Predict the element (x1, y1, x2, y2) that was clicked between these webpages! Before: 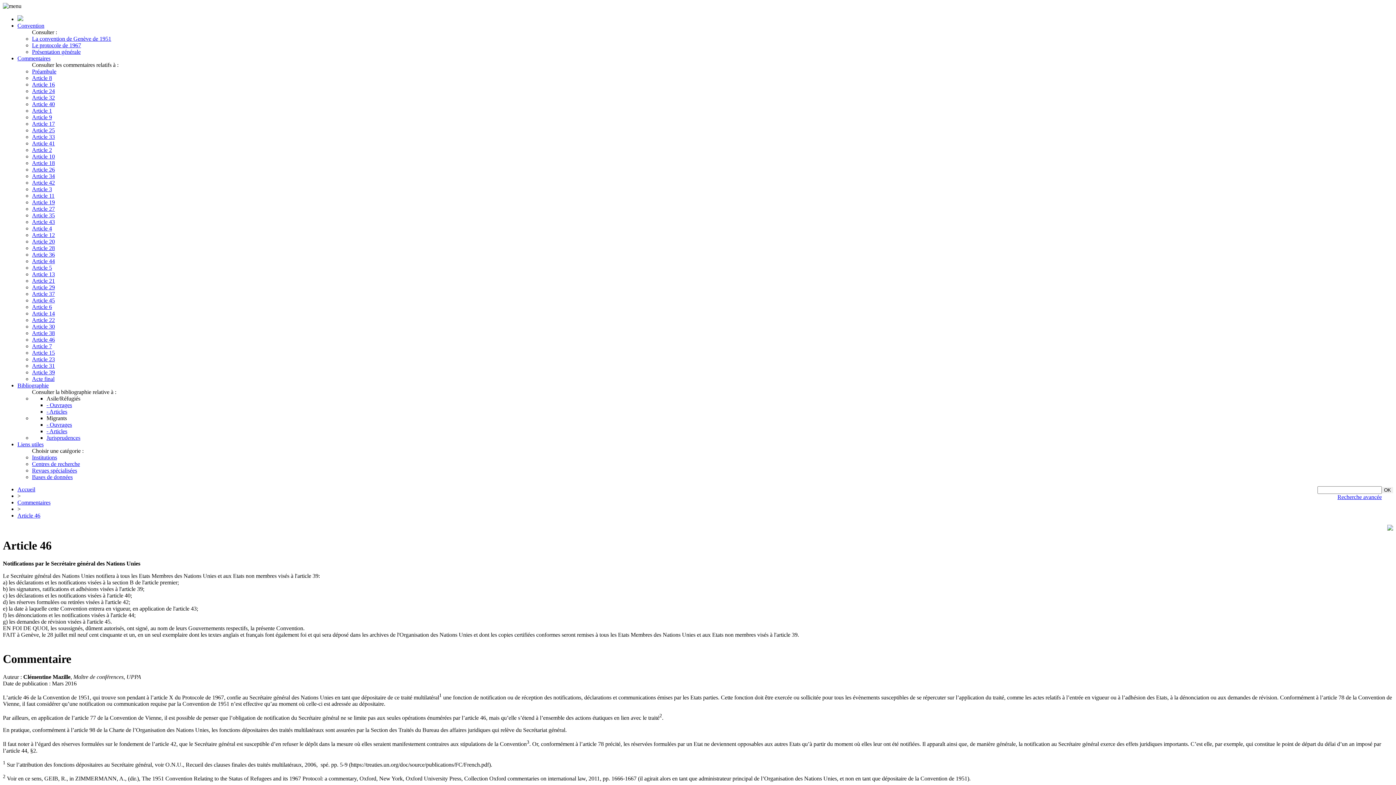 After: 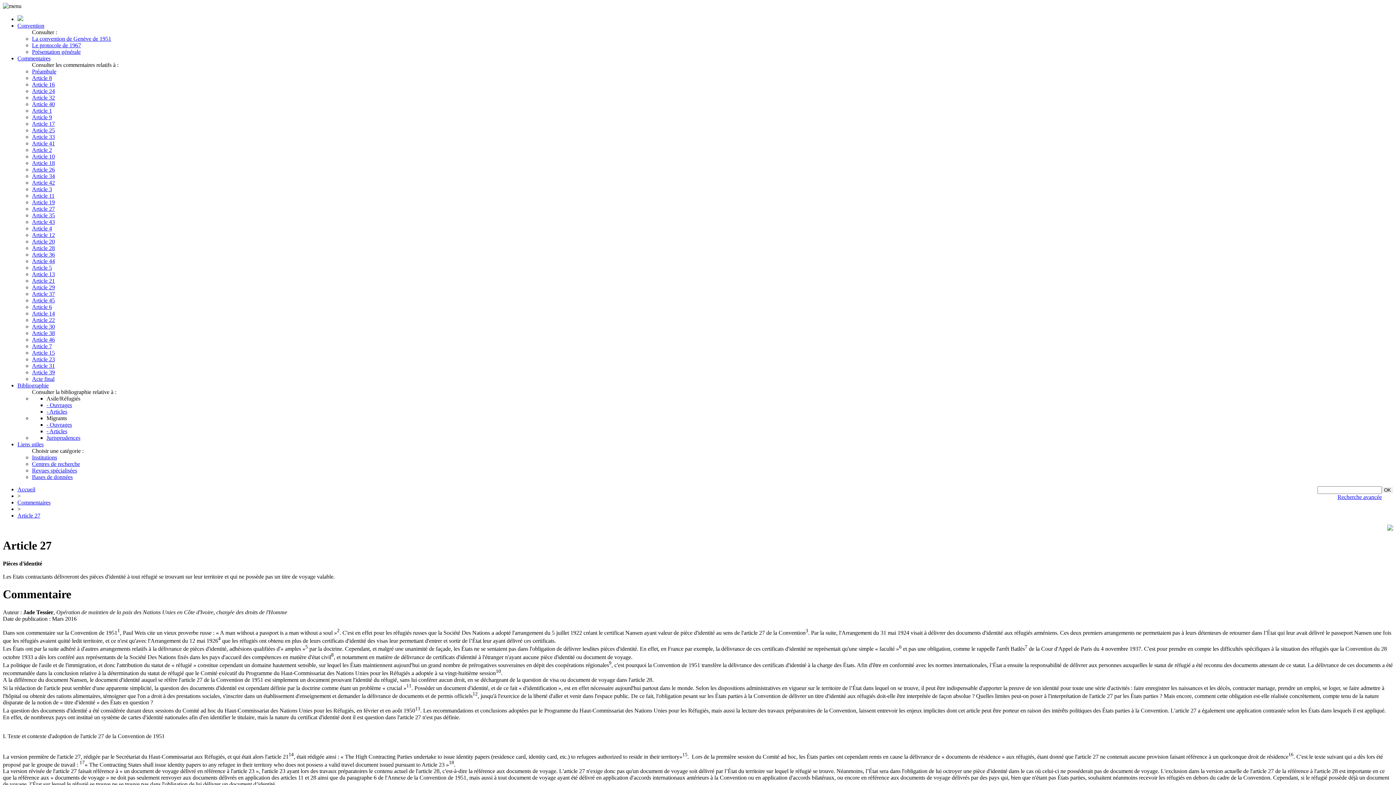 Action: label: Article 27 bbox: (32, 205, 54, 212)